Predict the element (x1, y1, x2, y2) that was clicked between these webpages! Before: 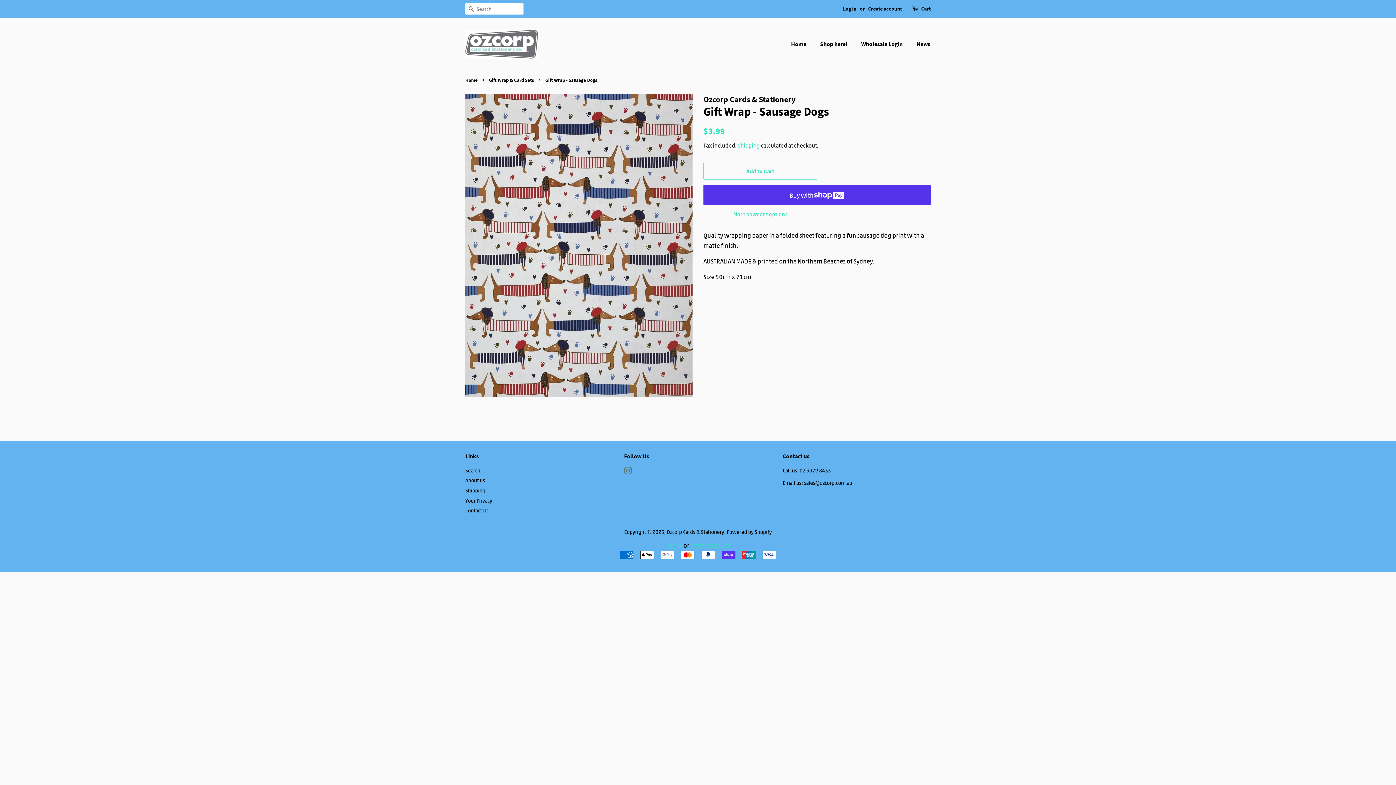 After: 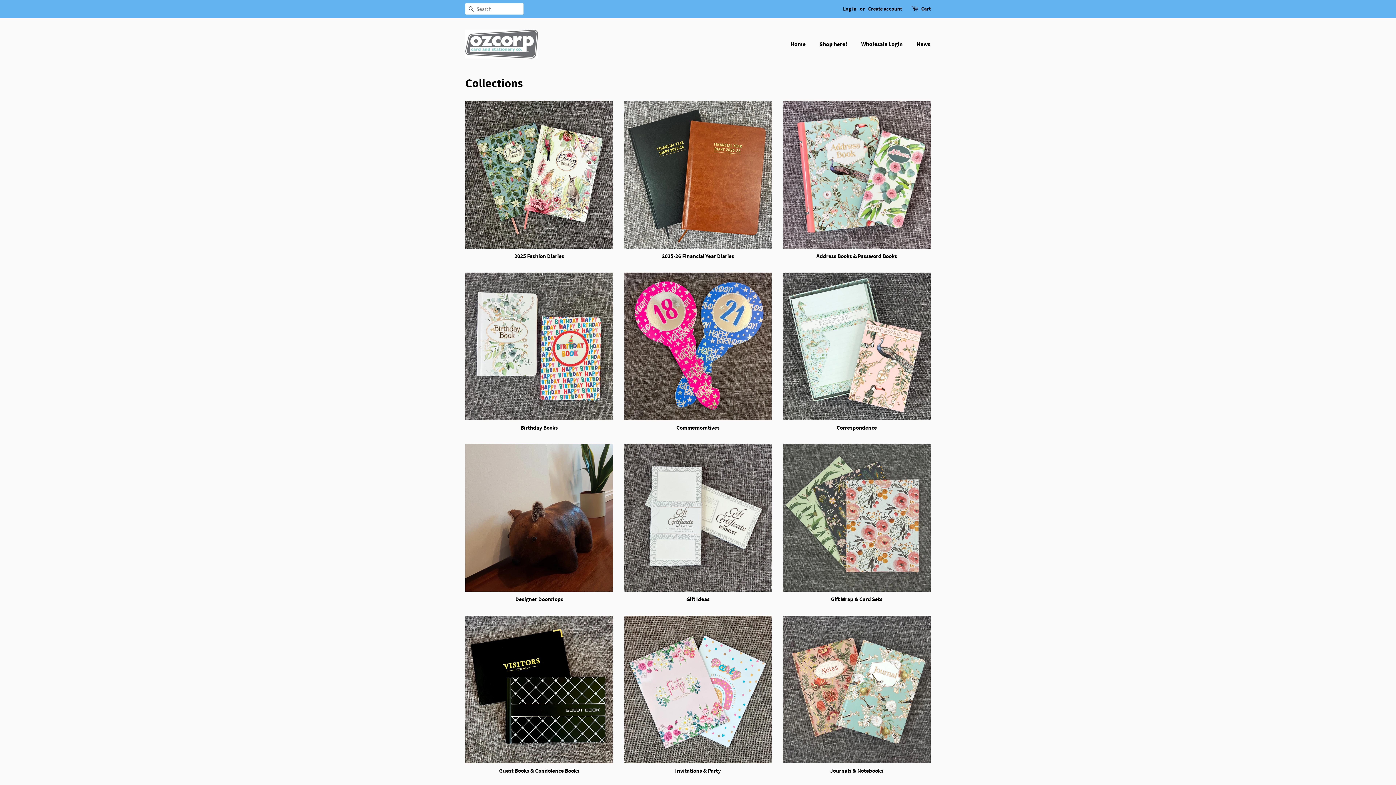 Action: bbox: (814, 36, 854, 51) label: Shop here!